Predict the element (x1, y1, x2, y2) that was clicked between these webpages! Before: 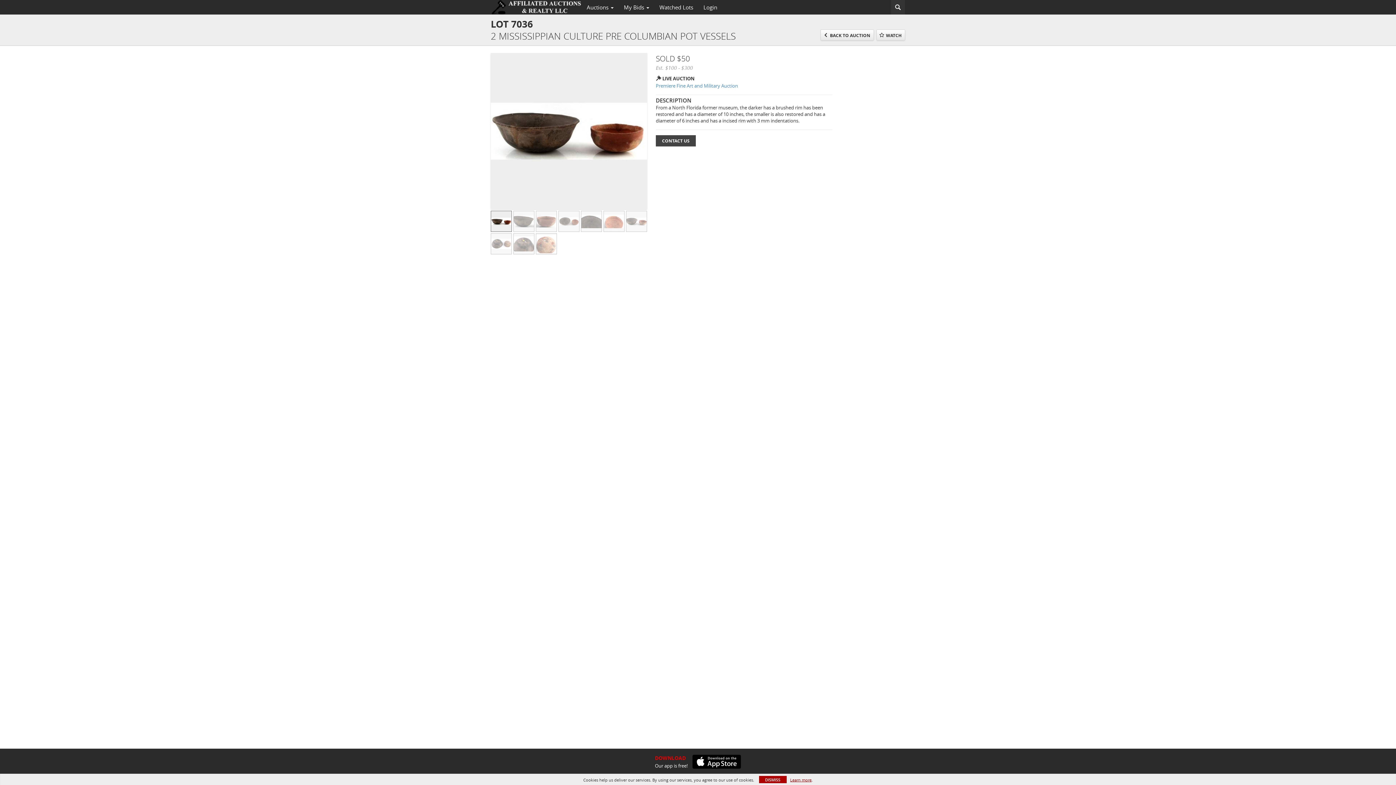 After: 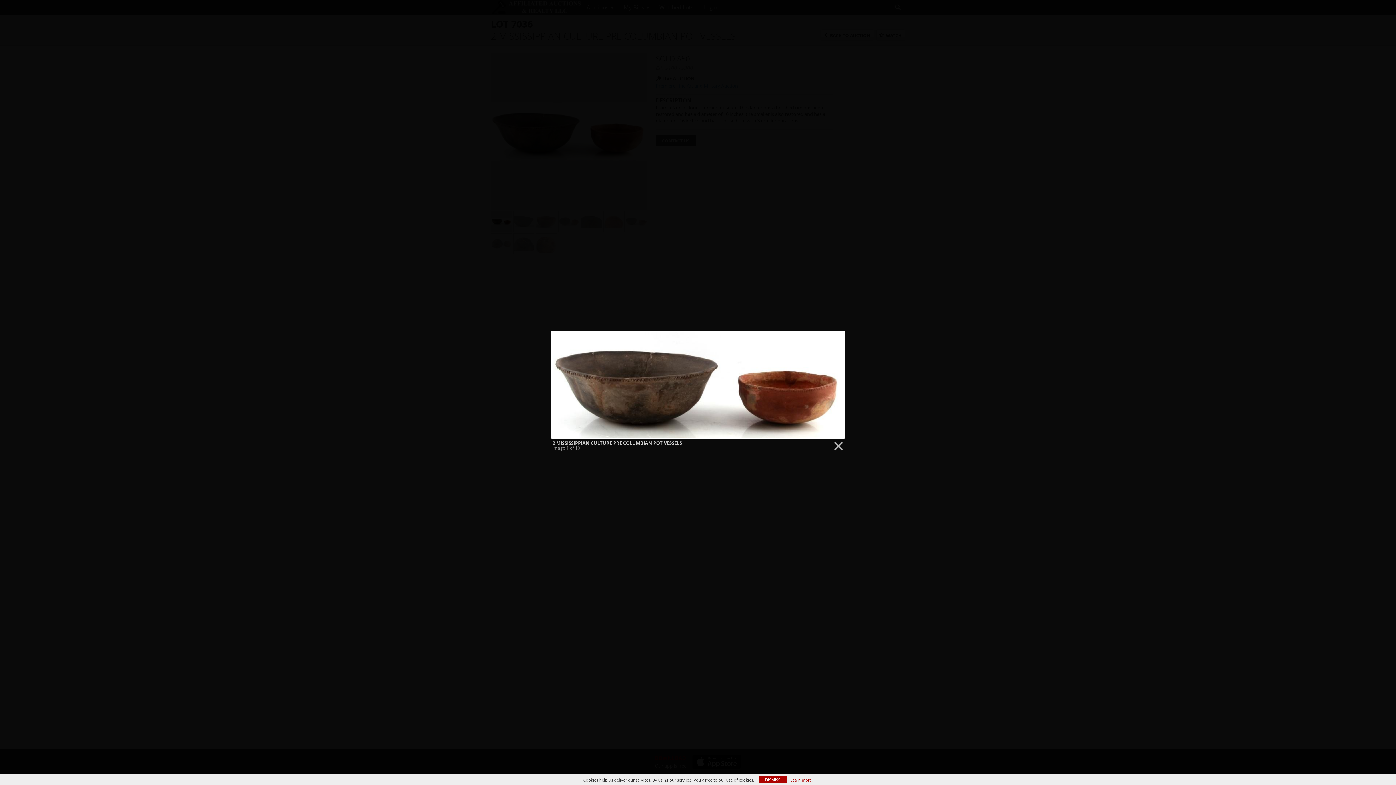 Action: bbox: (490, 127, 647, 133) label:  